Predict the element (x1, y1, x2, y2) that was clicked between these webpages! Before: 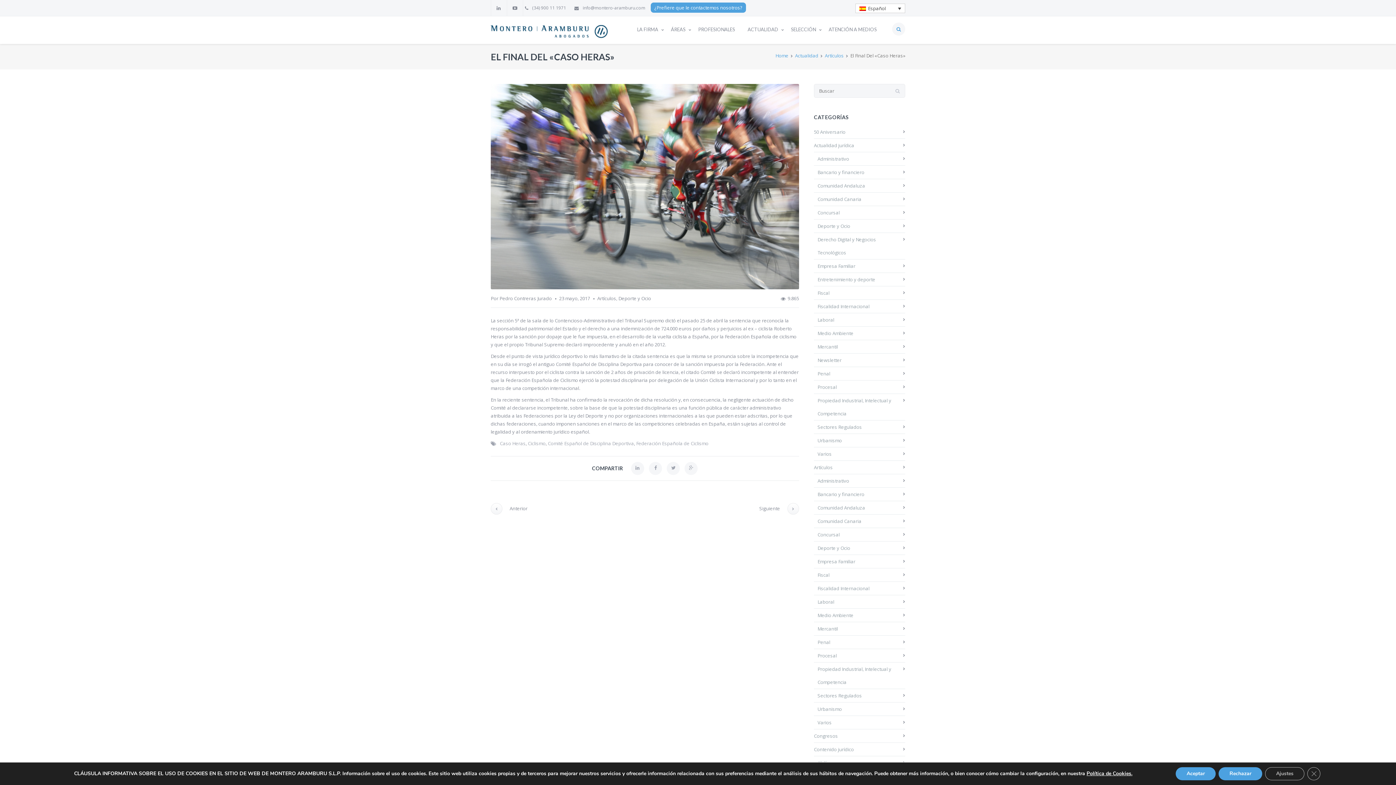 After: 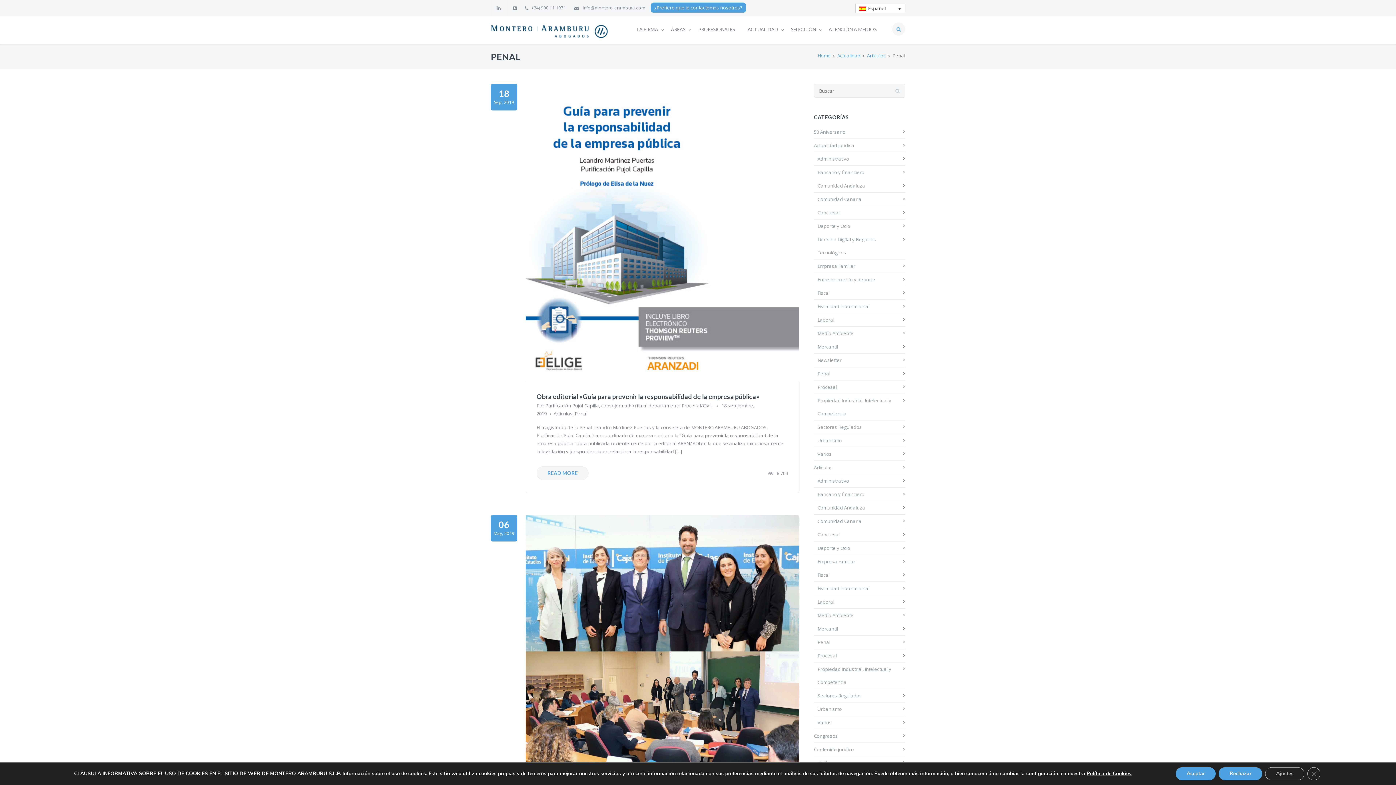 Action: bbox: (817, 636, 905, 649) label: Penal